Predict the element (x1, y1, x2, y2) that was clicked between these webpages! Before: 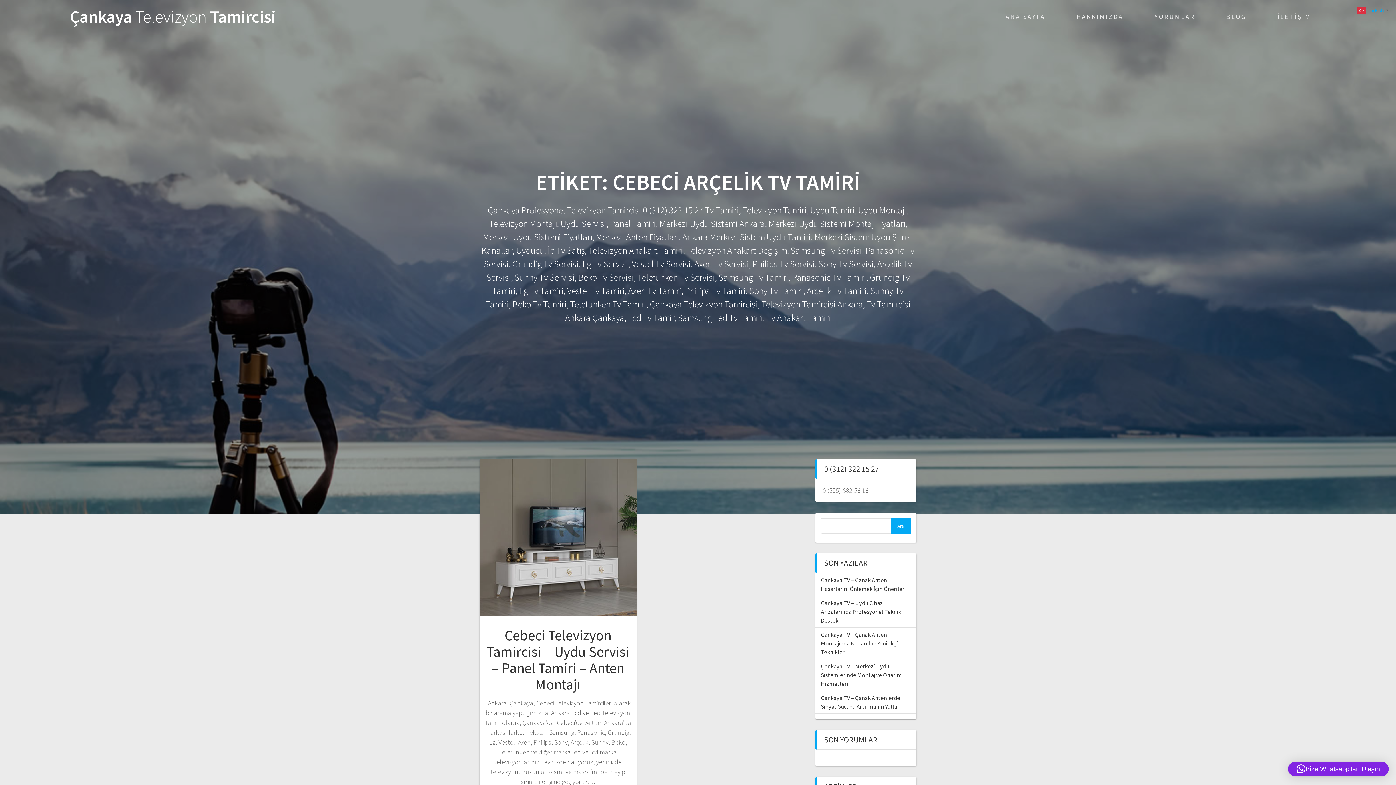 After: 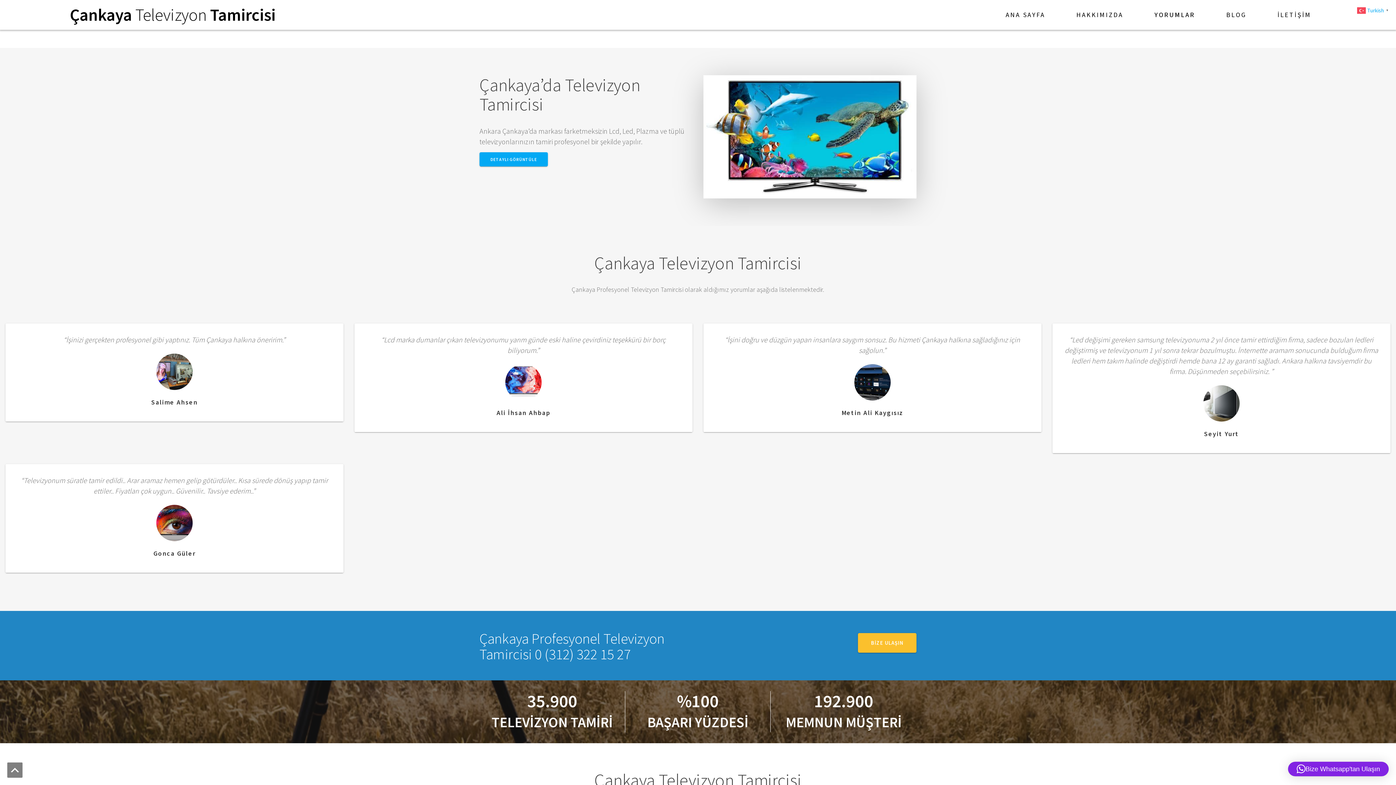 Action: label: YORUMLAR bbox: (1154, 0, 1195, 33)